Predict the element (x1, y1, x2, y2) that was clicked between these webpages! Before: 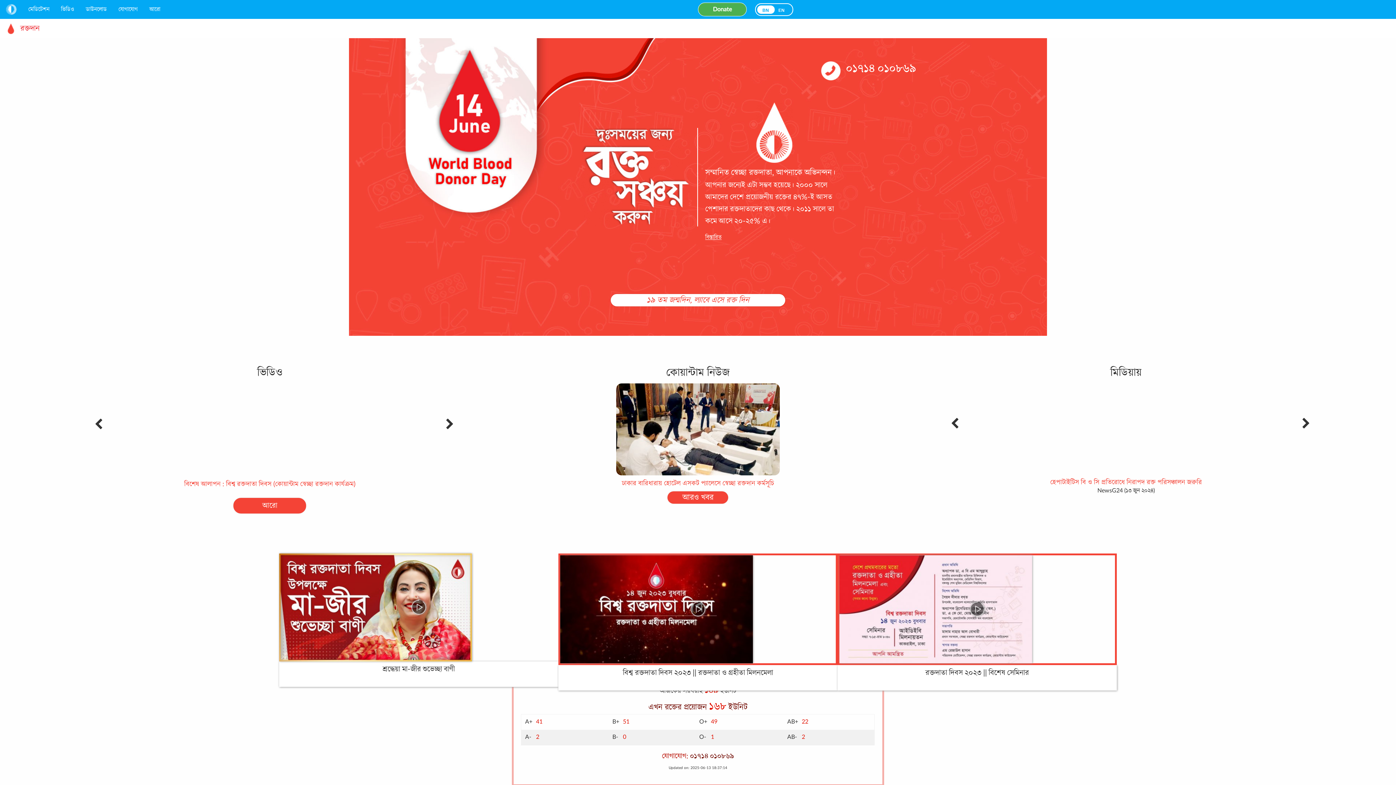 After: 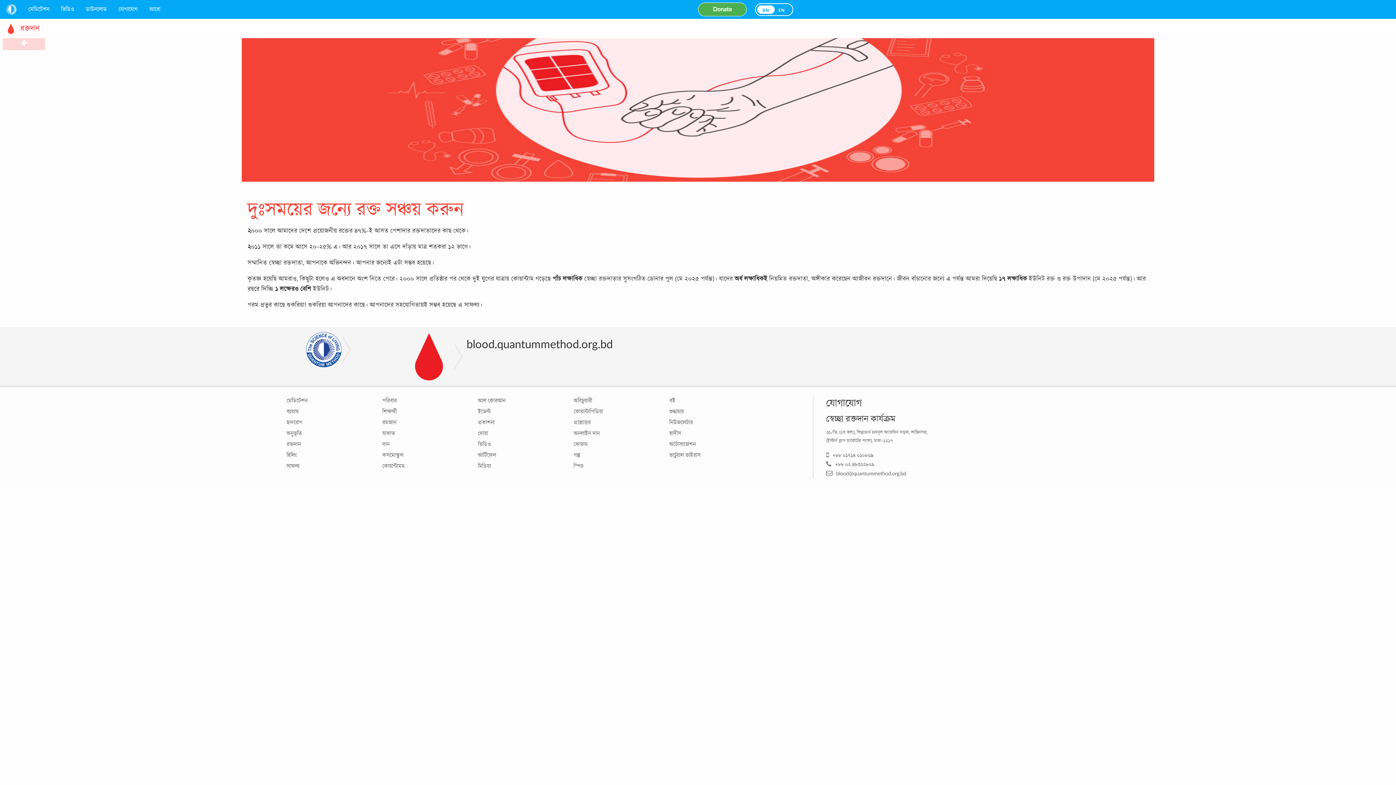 Action: label: বিস্তারিত bbox: (705, 234, 721, 240)